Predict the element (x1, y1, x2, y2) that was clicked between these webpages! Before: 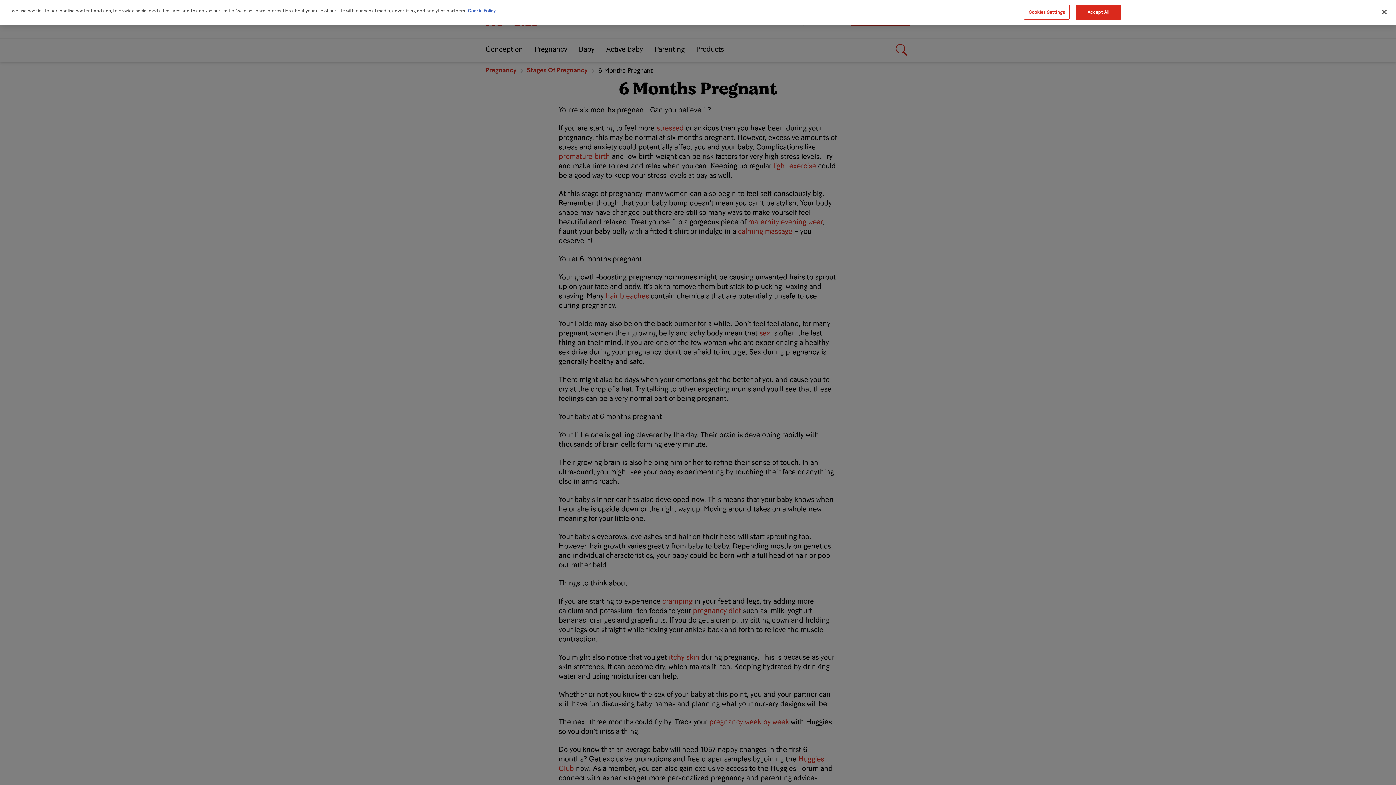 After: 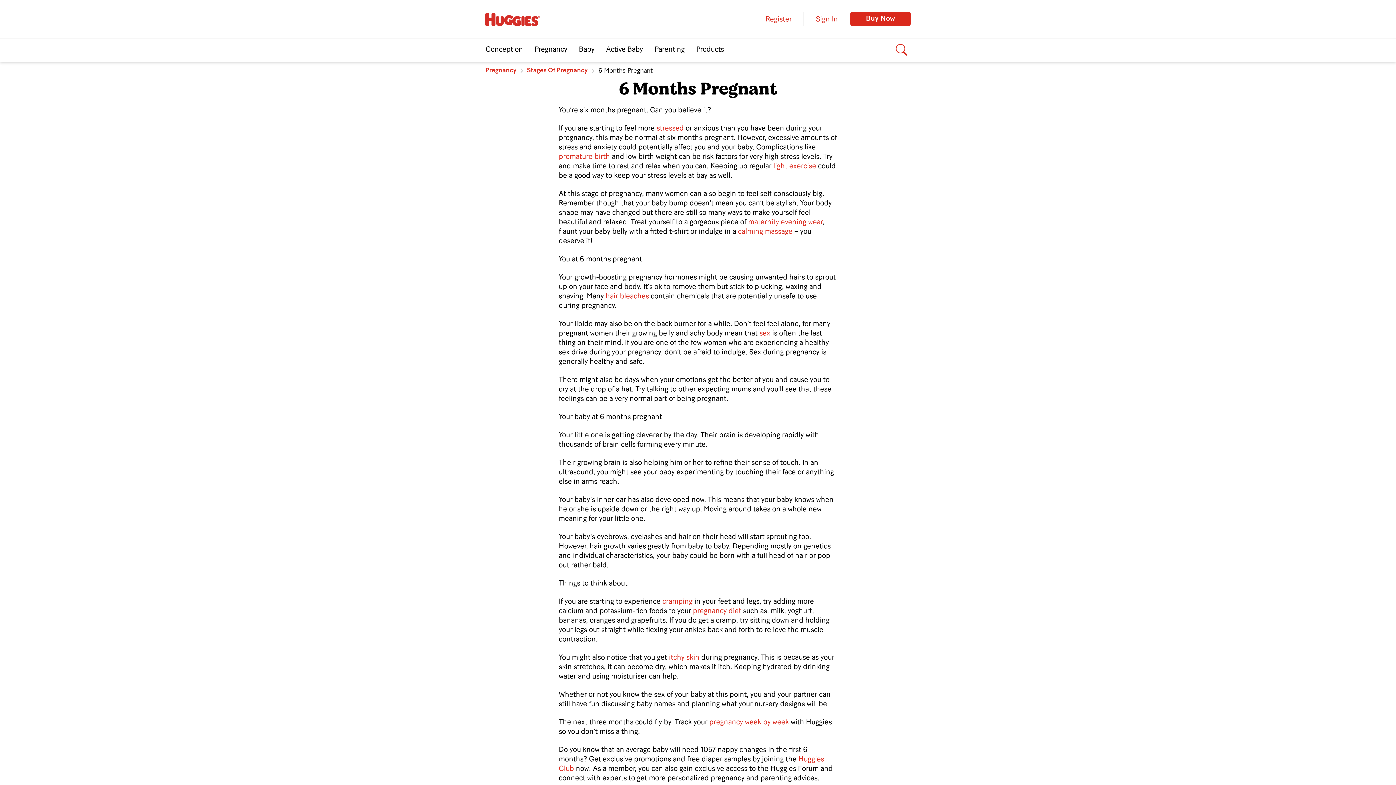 Action: label: Close bbox: (1376, 4, 1392, 20)